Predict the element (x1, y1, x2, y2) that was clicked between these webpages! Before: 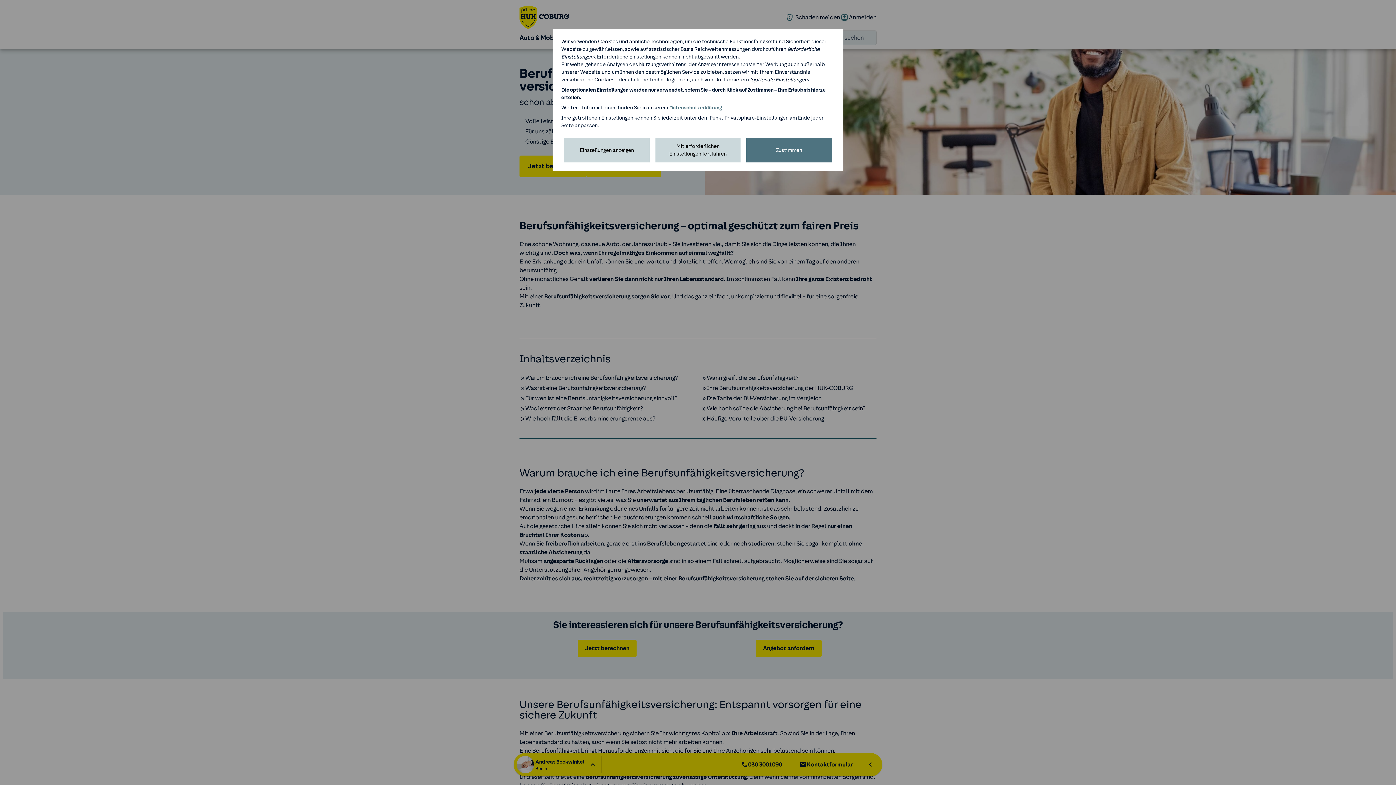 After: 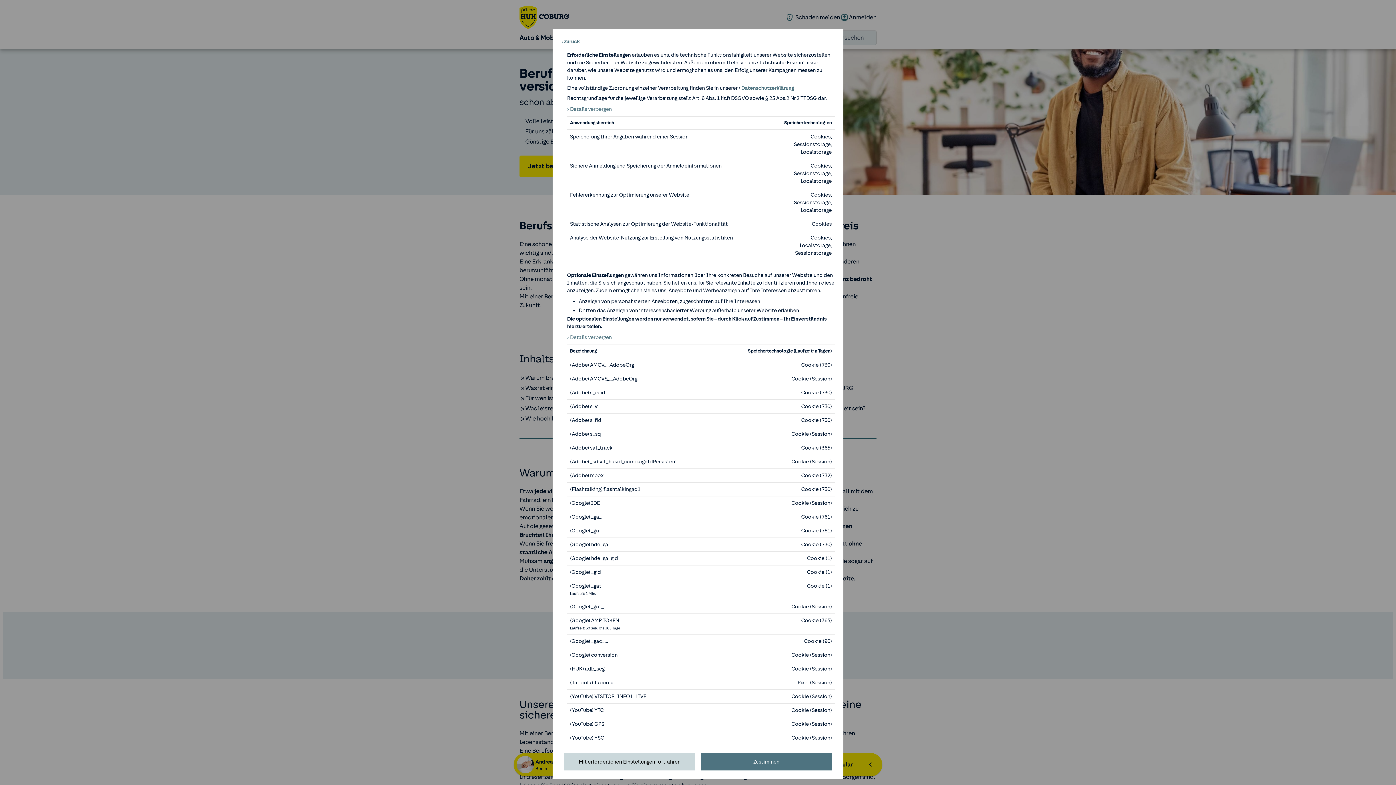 Action: bbox: (564, 137, 649, 162) label: Einstellungen anzeigen